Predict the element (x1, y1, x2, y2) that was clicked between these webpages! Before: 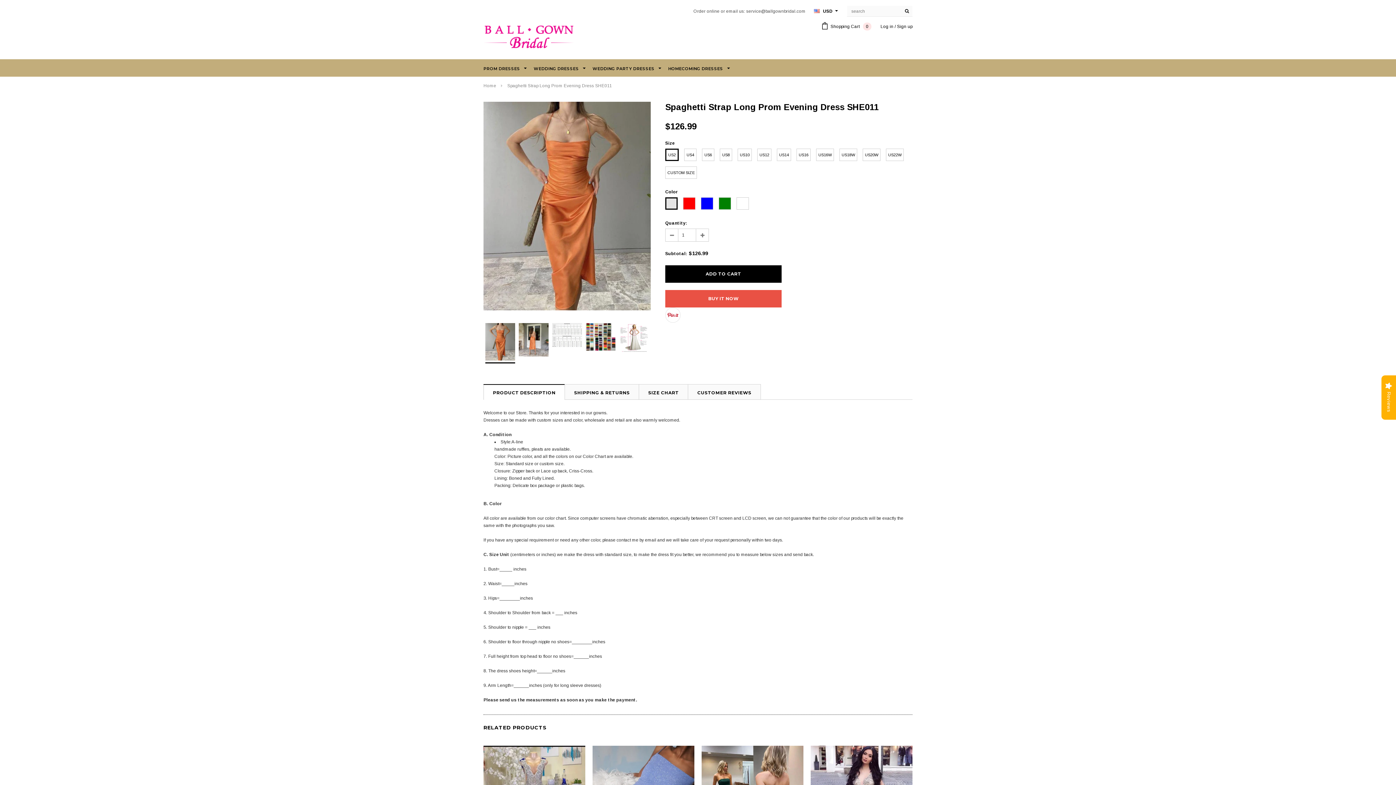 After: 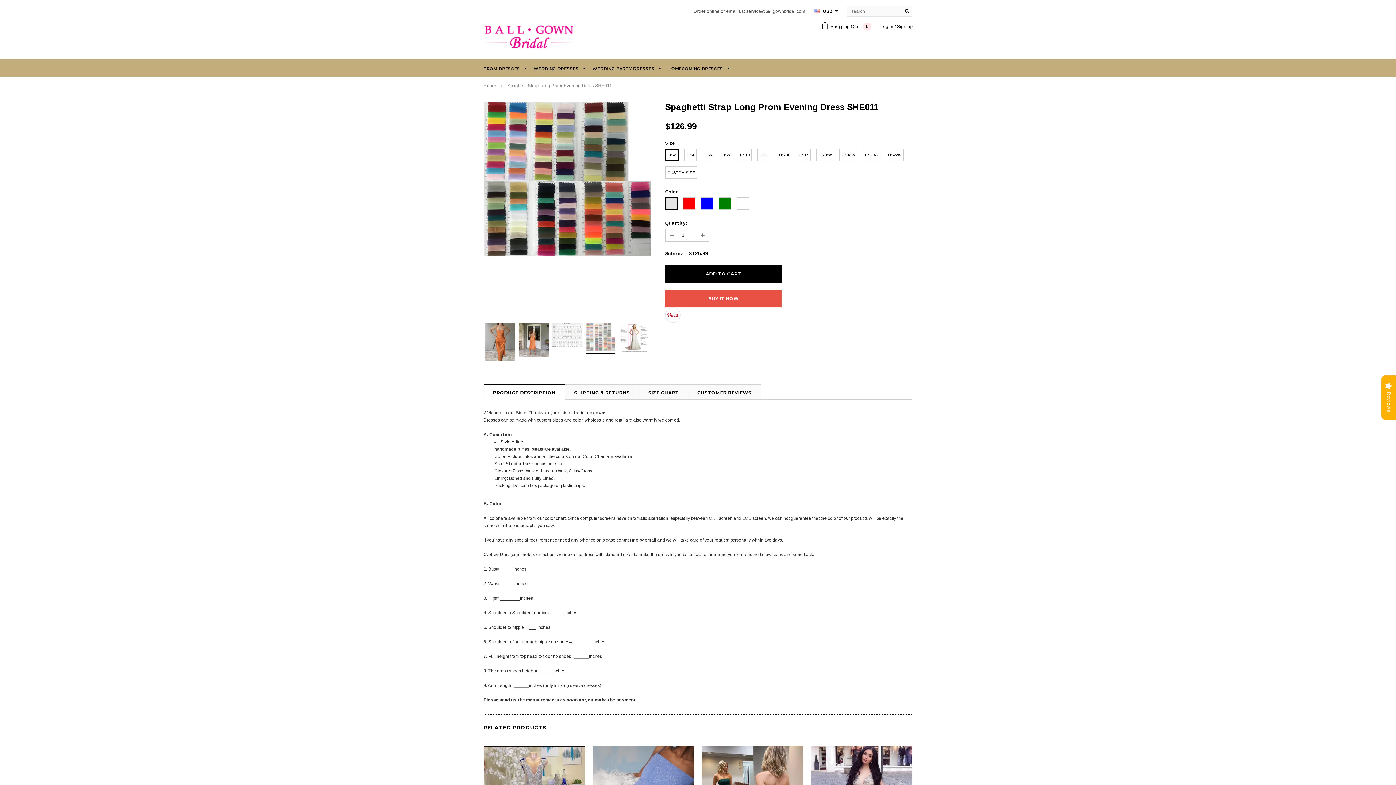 Action: bbox: (585, 321, 615, 352)